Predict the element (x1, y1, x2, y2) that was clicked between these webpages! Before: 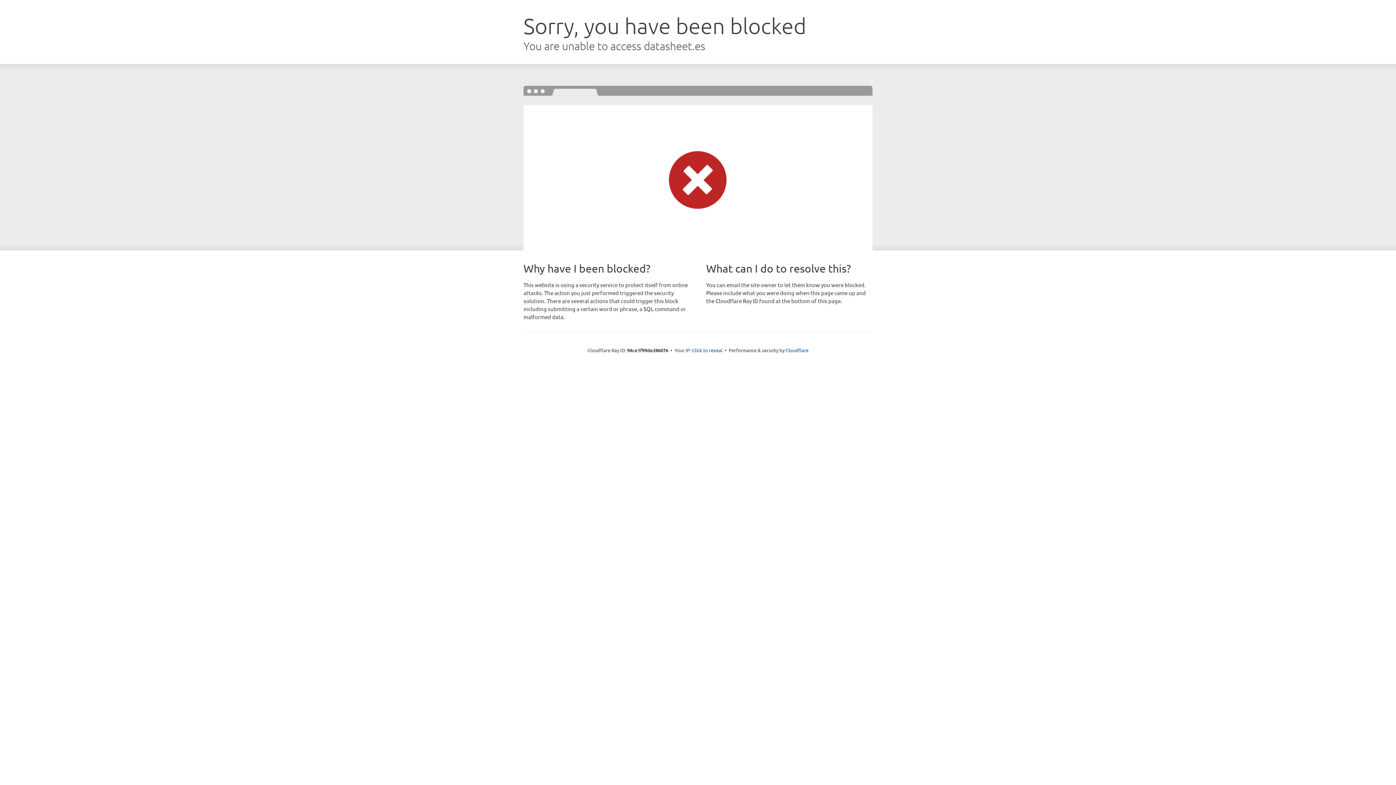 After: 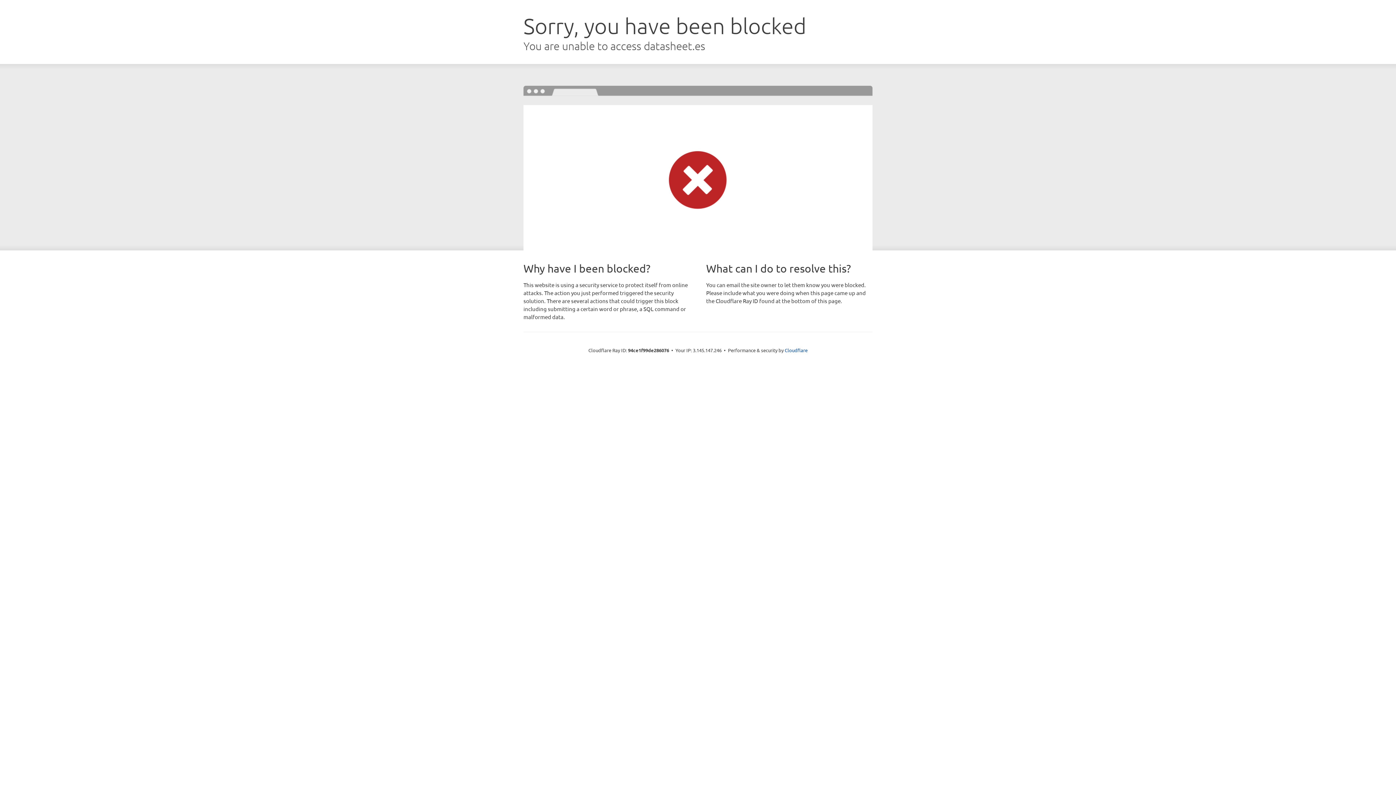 Action: bbox: (692, 346, 722, 353) label: Click to reveal